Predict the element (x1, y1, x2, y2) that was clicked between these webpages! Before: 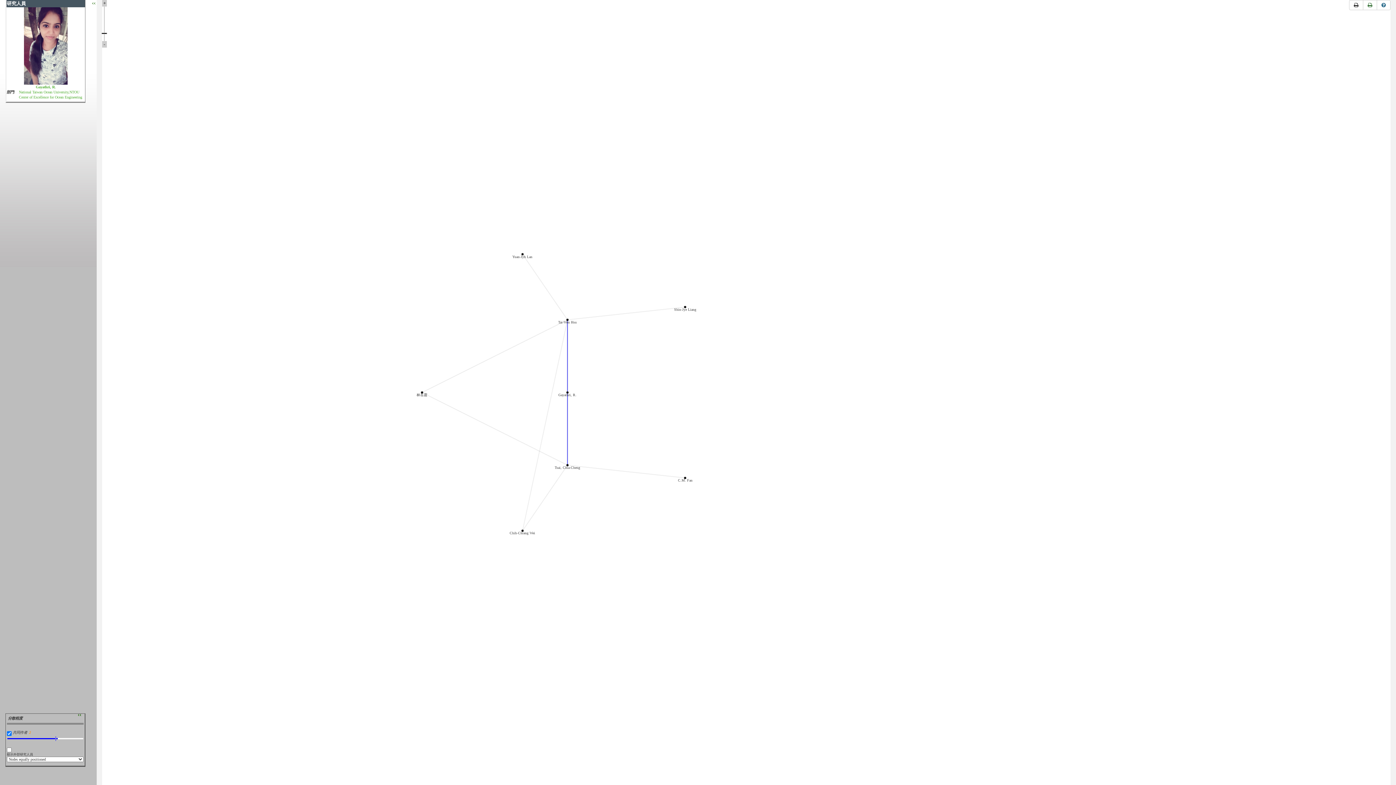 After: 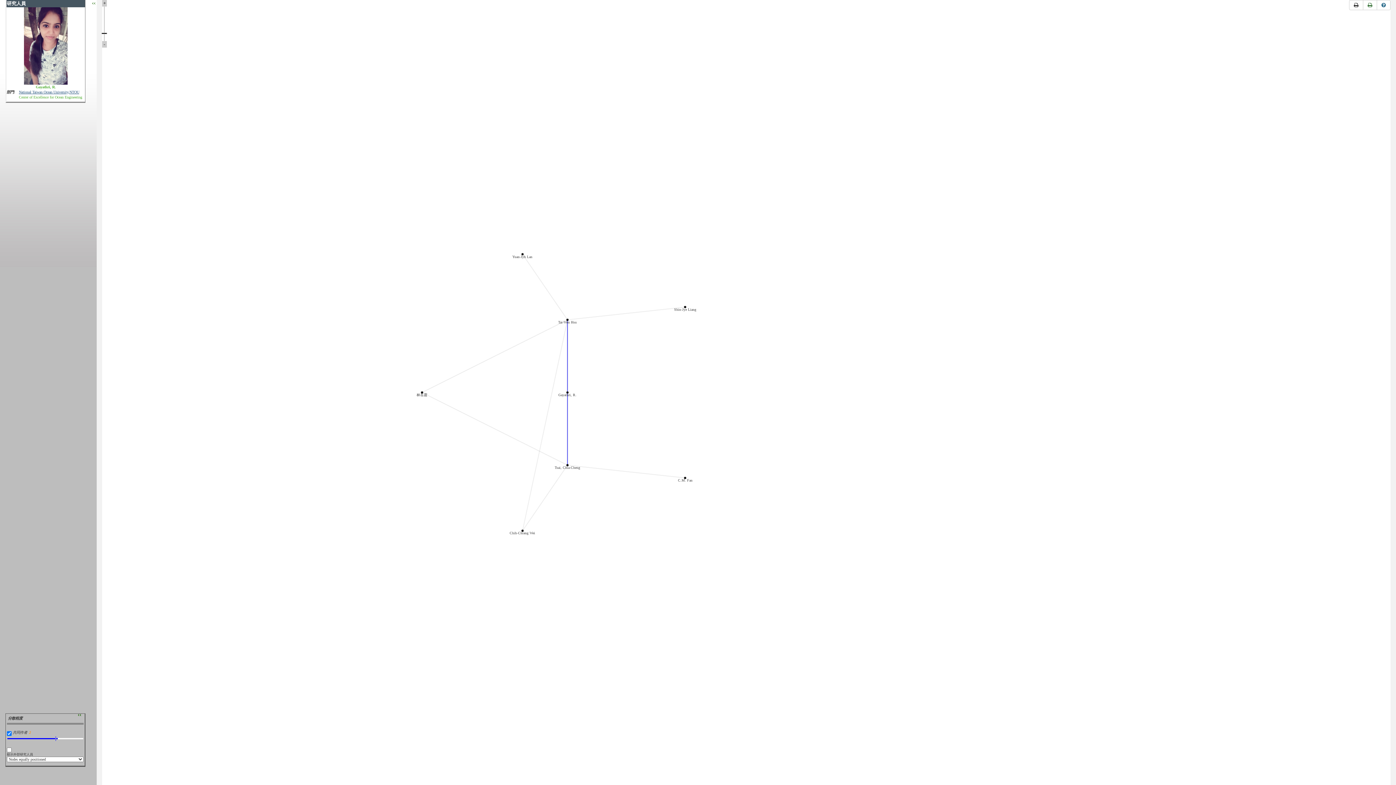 Action: label: National Taiwan Ocean University,NTOU bbox: (18, 90, 79, 94)